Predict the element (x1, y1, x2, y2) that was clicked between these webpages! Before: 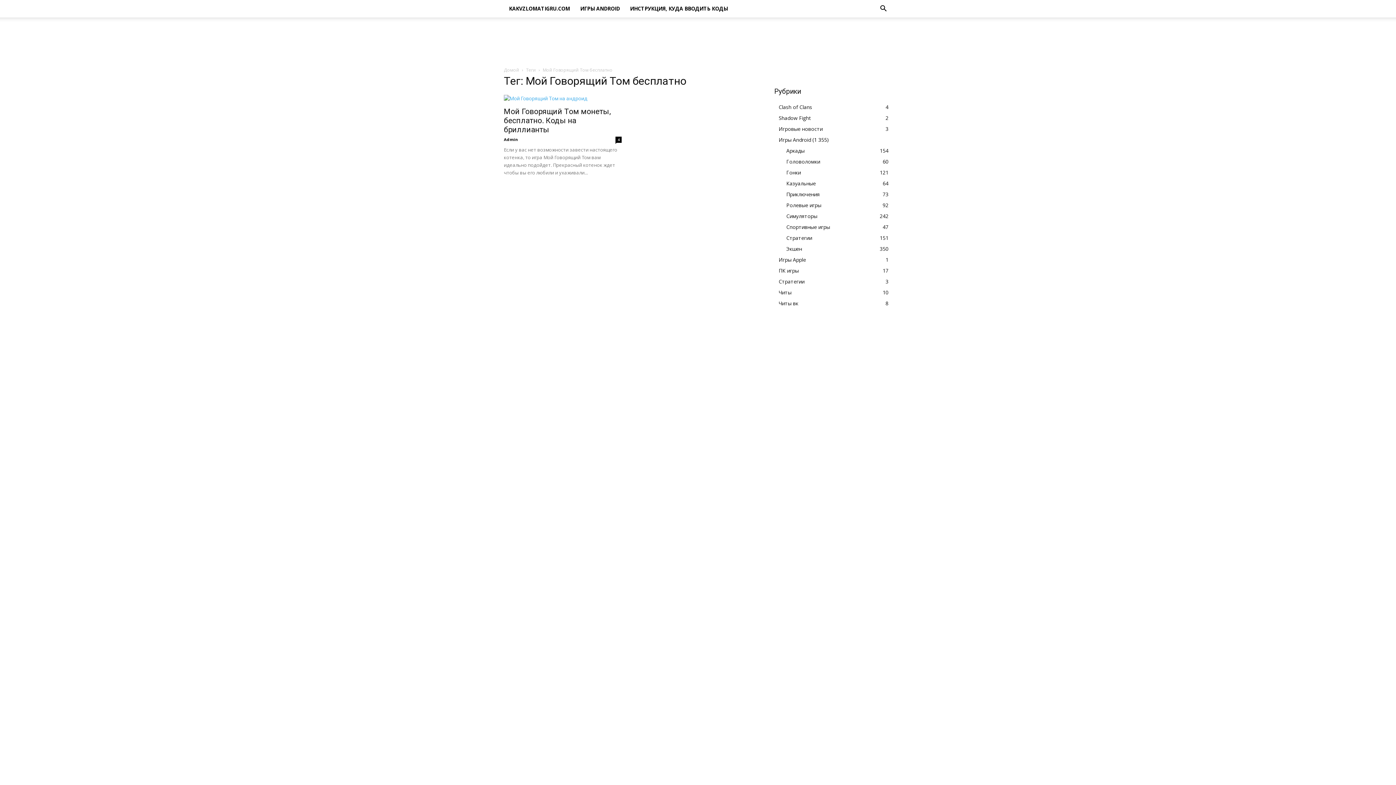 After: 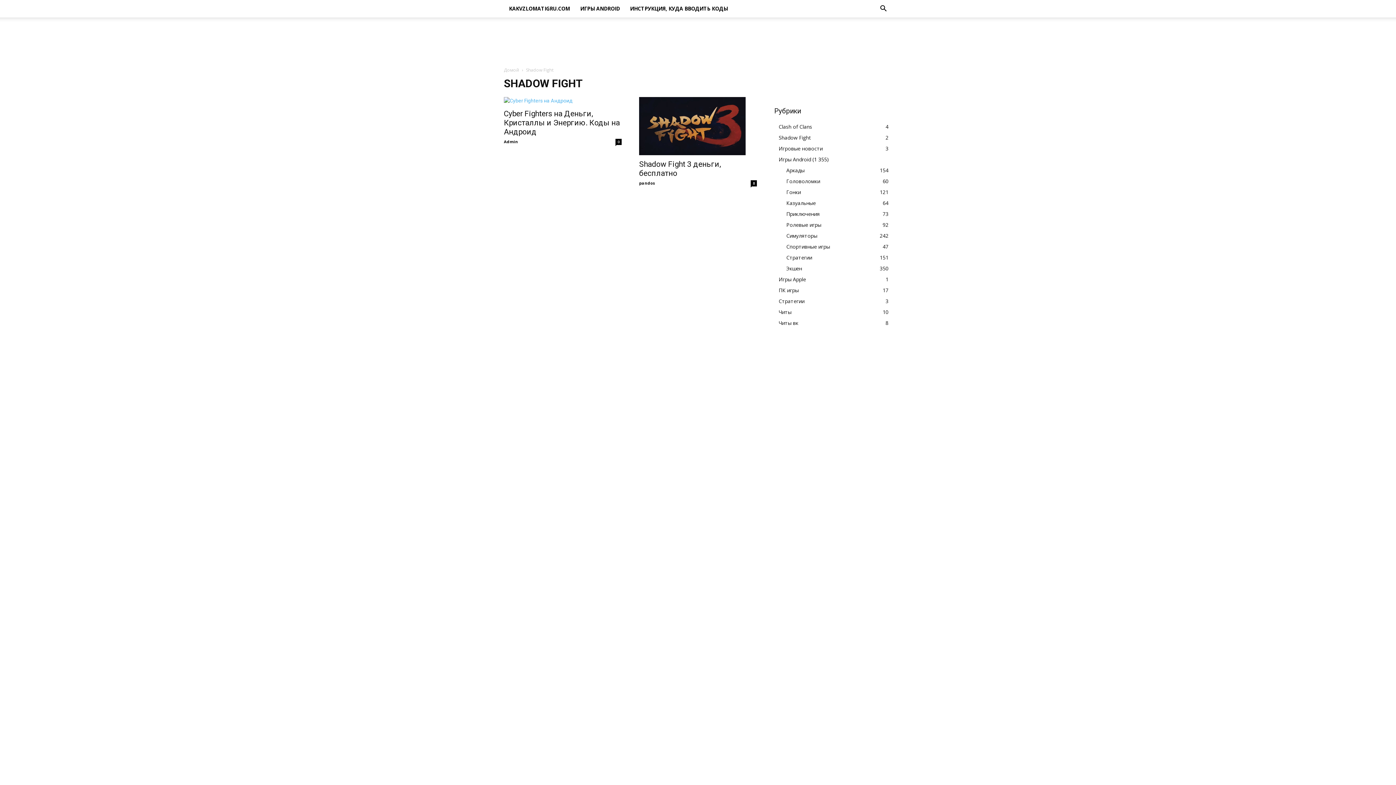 Action: bbox: (778, 114, 810, 121) label: Shadow Fight
2